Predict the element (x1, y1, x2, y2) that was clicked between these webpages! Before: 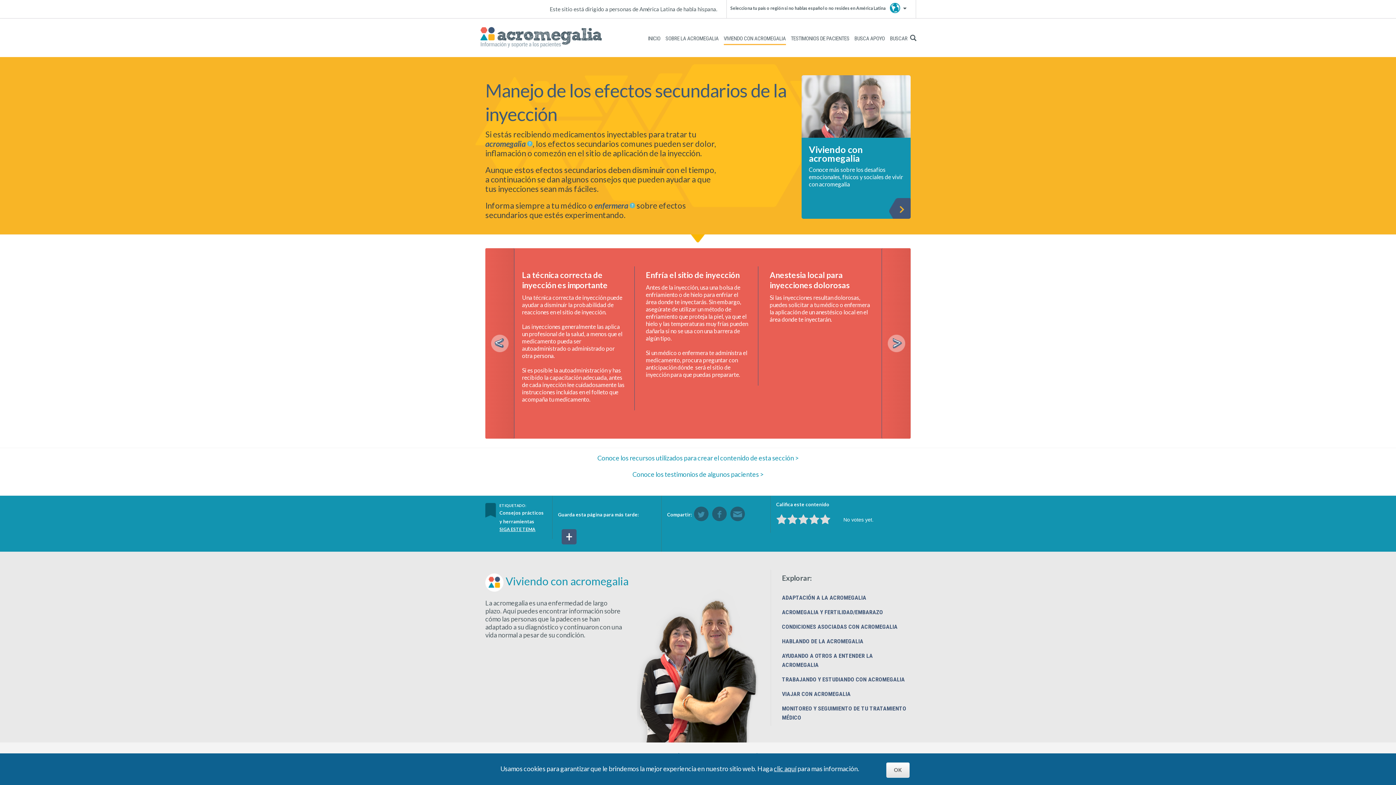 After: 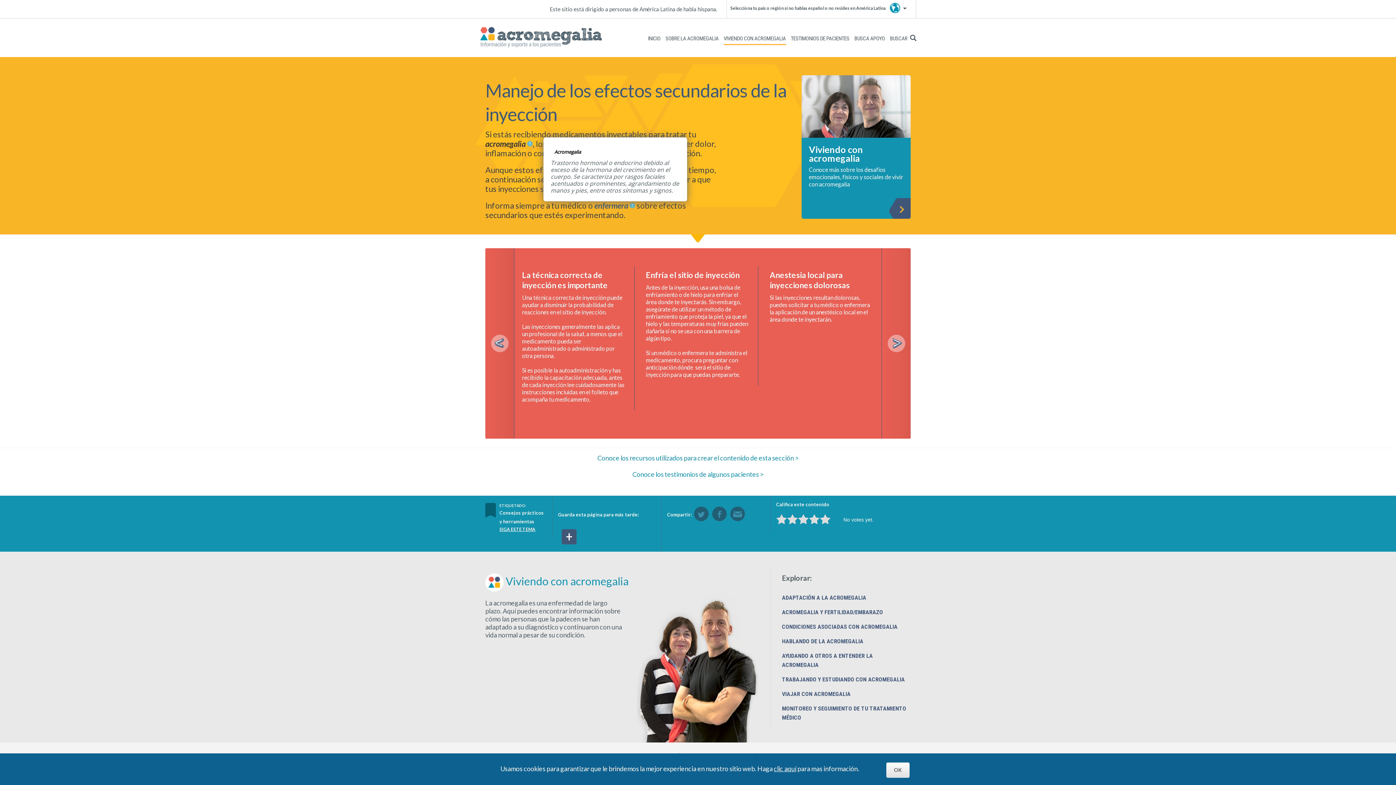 Action: label: acromegalia bbox: (485, 139, 532, 148)